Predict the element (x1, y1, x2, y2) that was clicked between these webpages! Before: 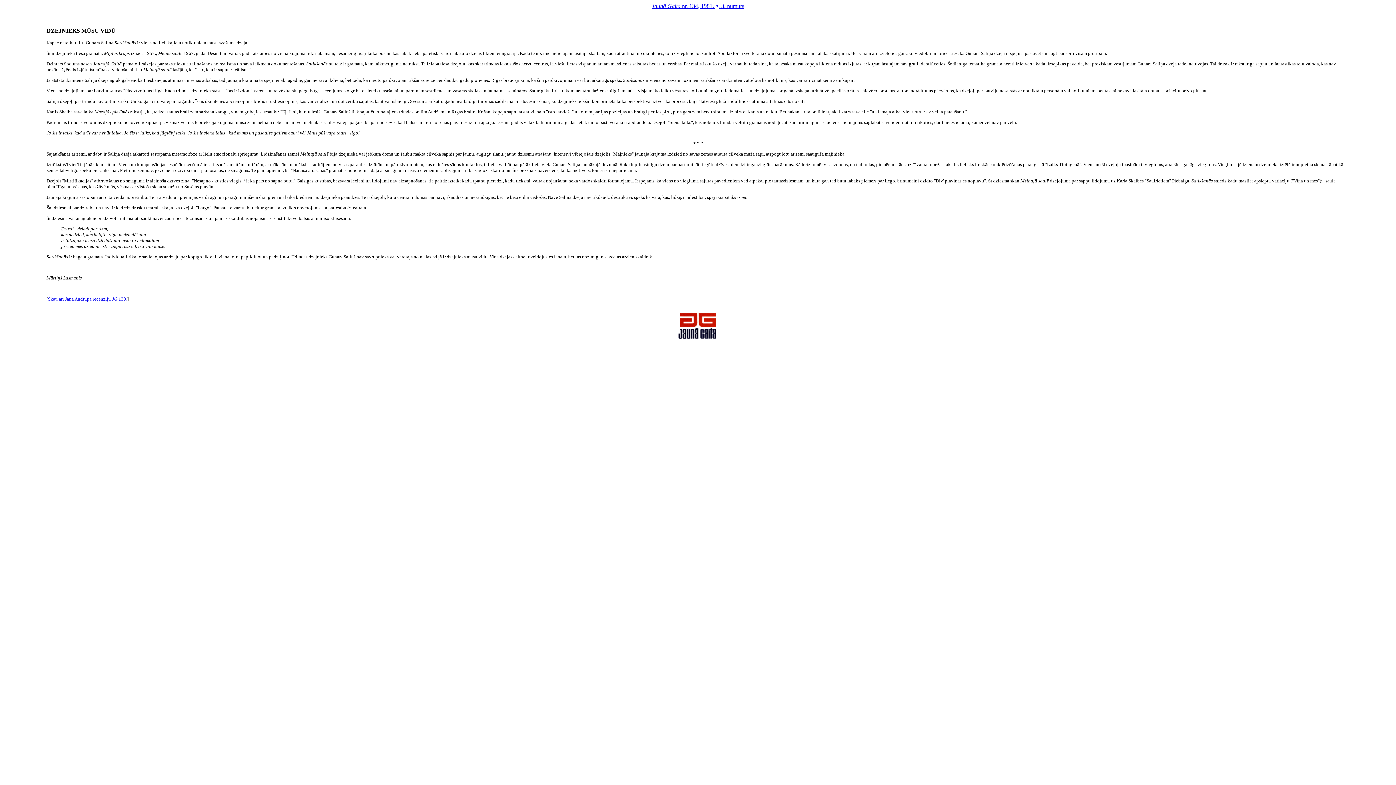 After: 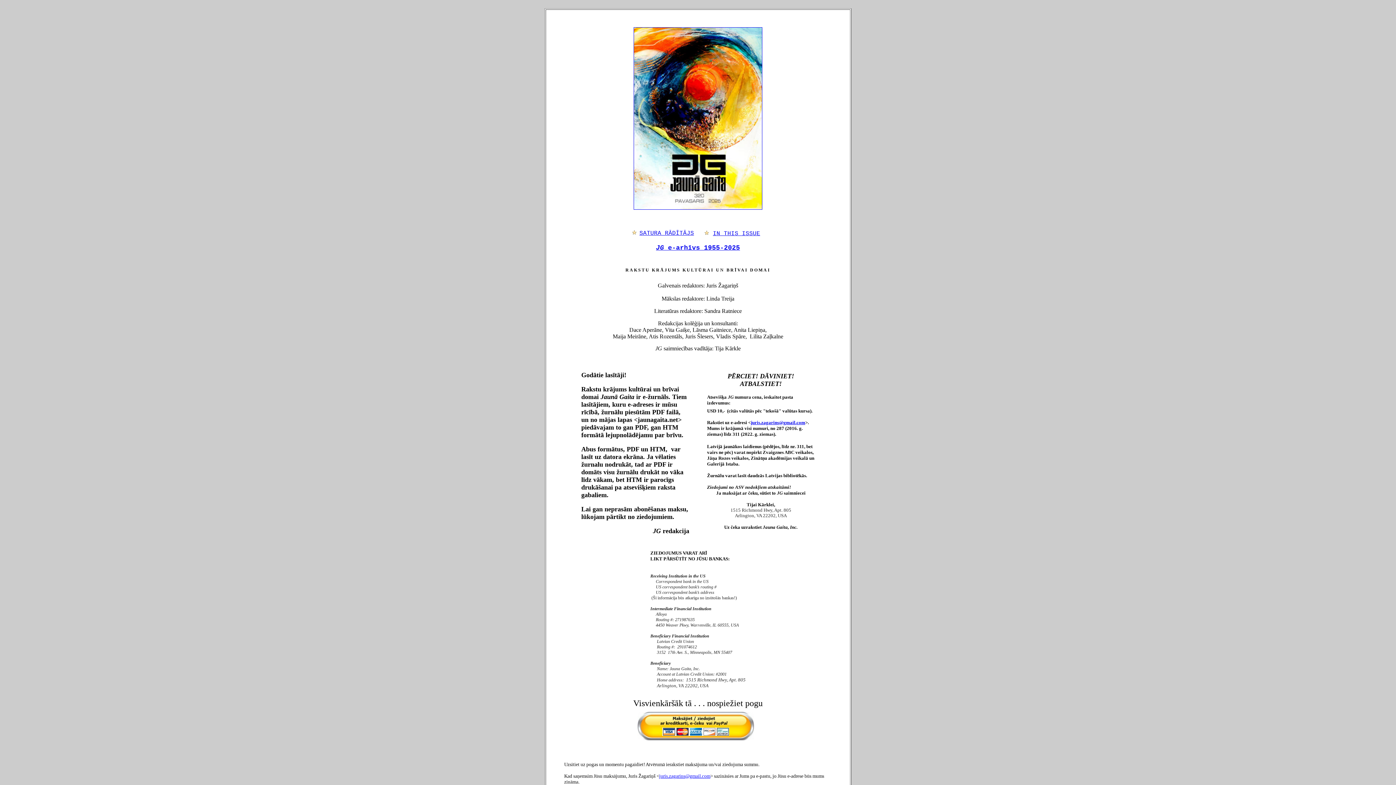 Action: bbox: (674, 339, 721, 344)